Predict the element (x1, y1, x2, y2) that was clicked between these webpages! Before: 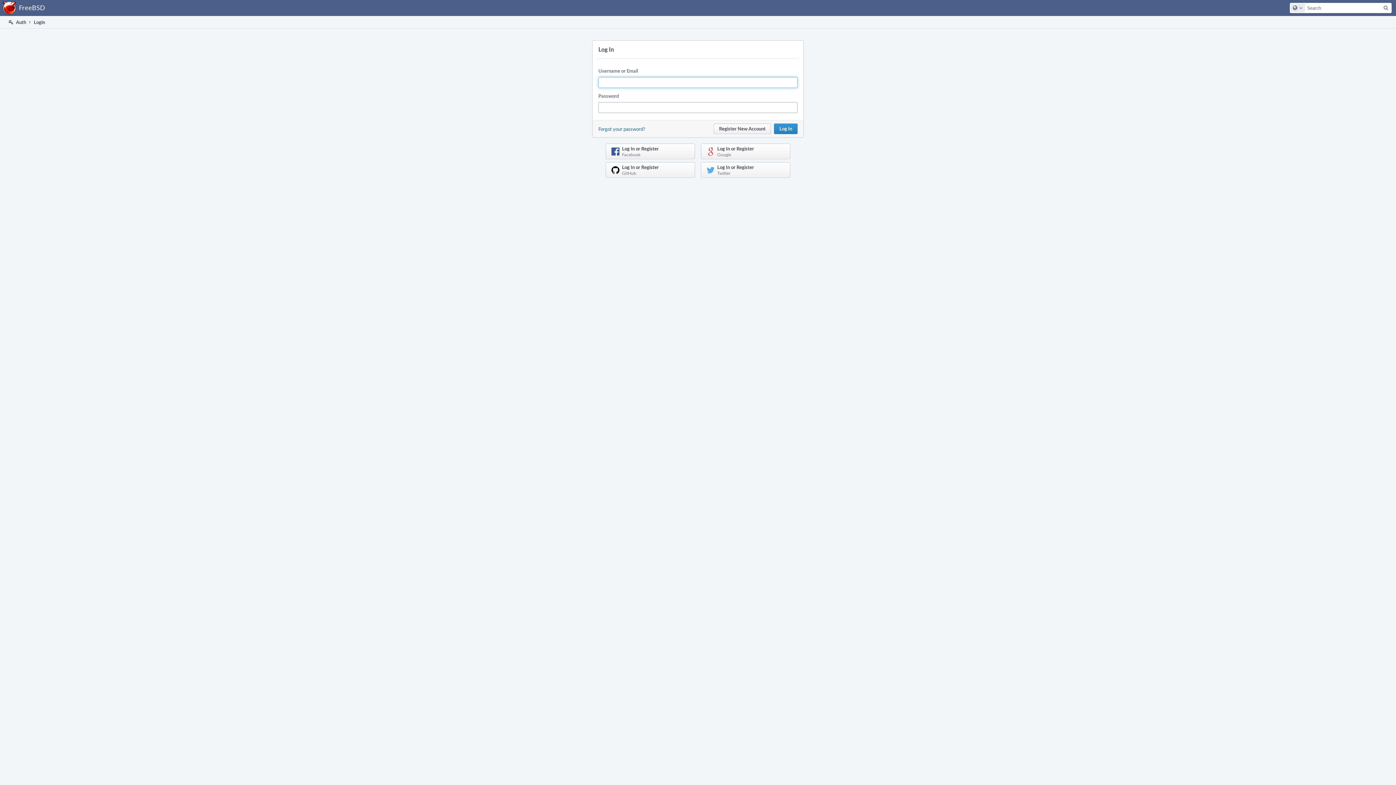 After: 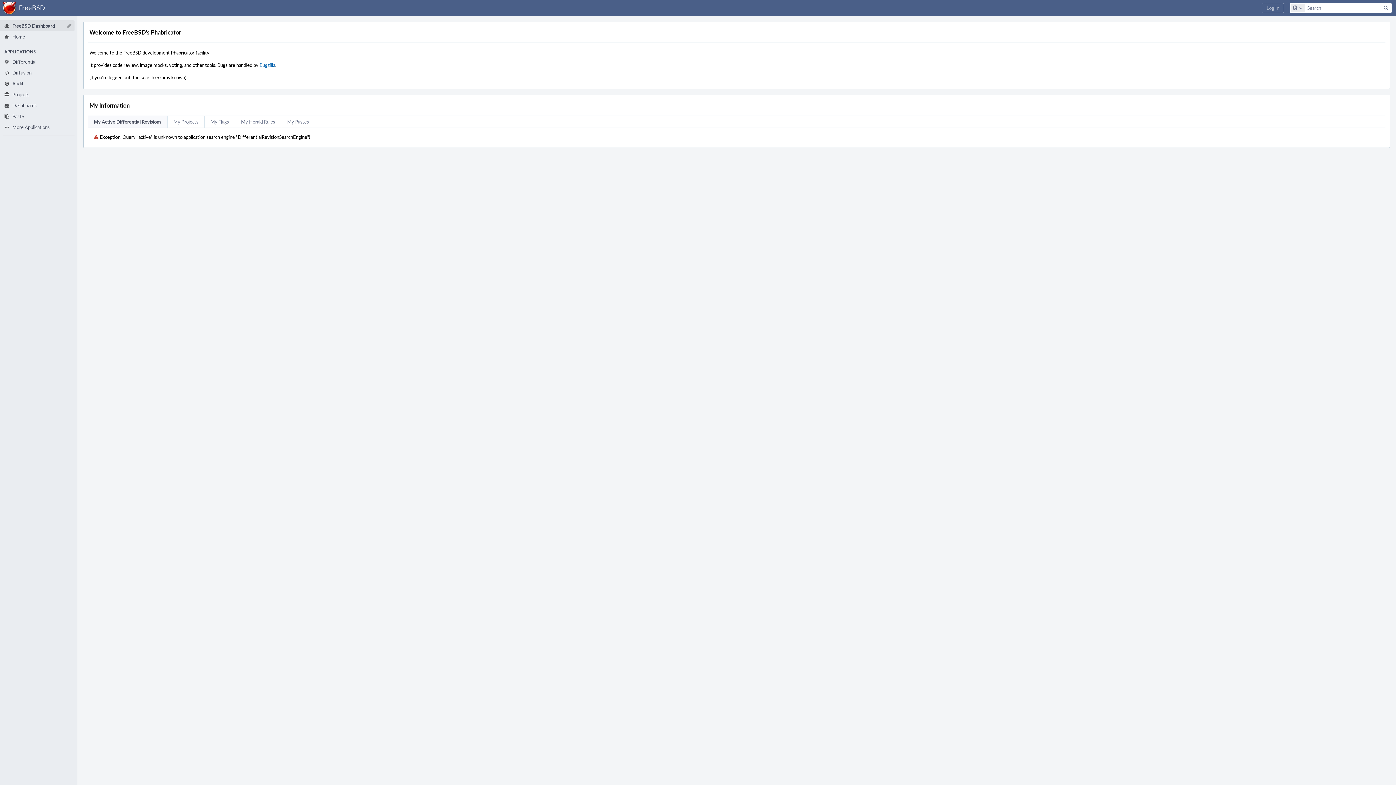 Action: bbox: (0, 0, 49, 16) label: Home
FreeBSD